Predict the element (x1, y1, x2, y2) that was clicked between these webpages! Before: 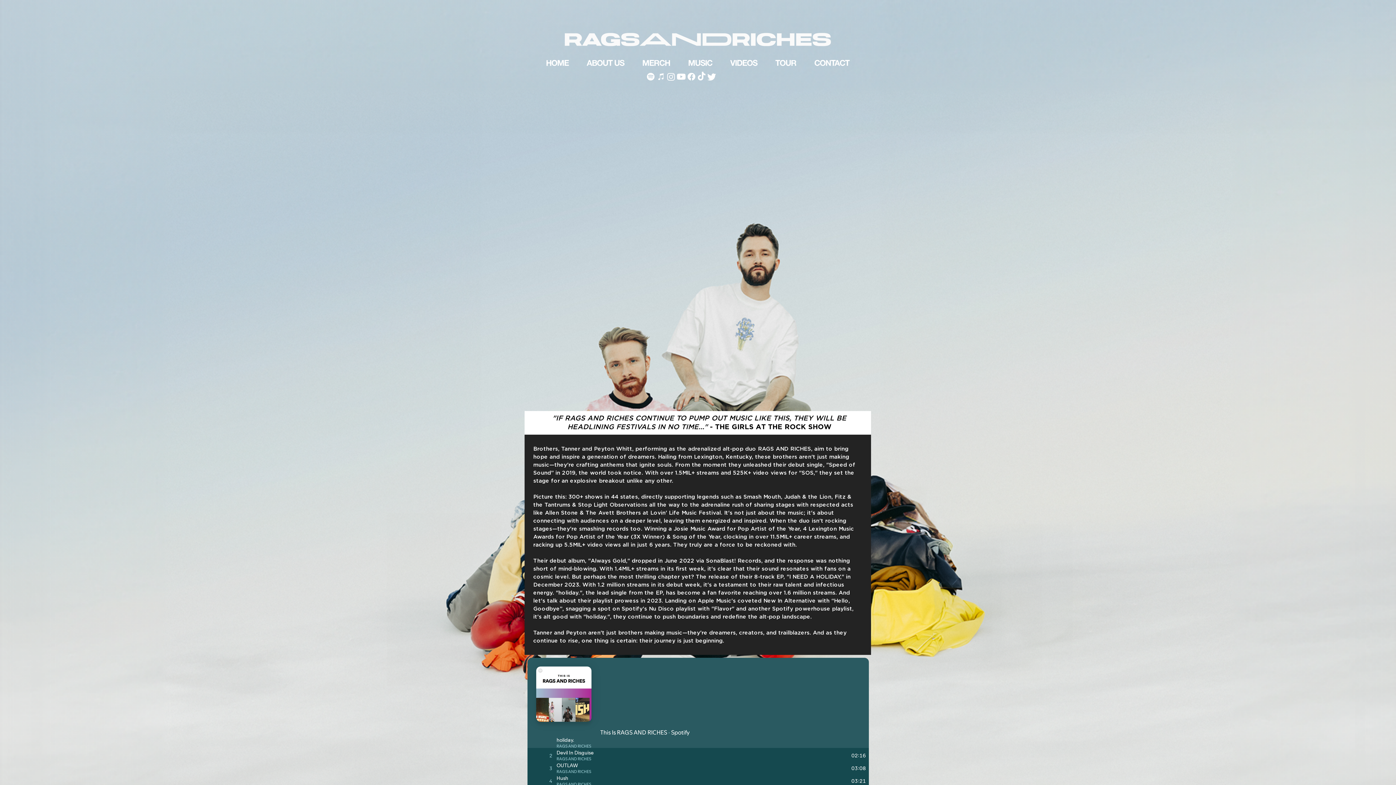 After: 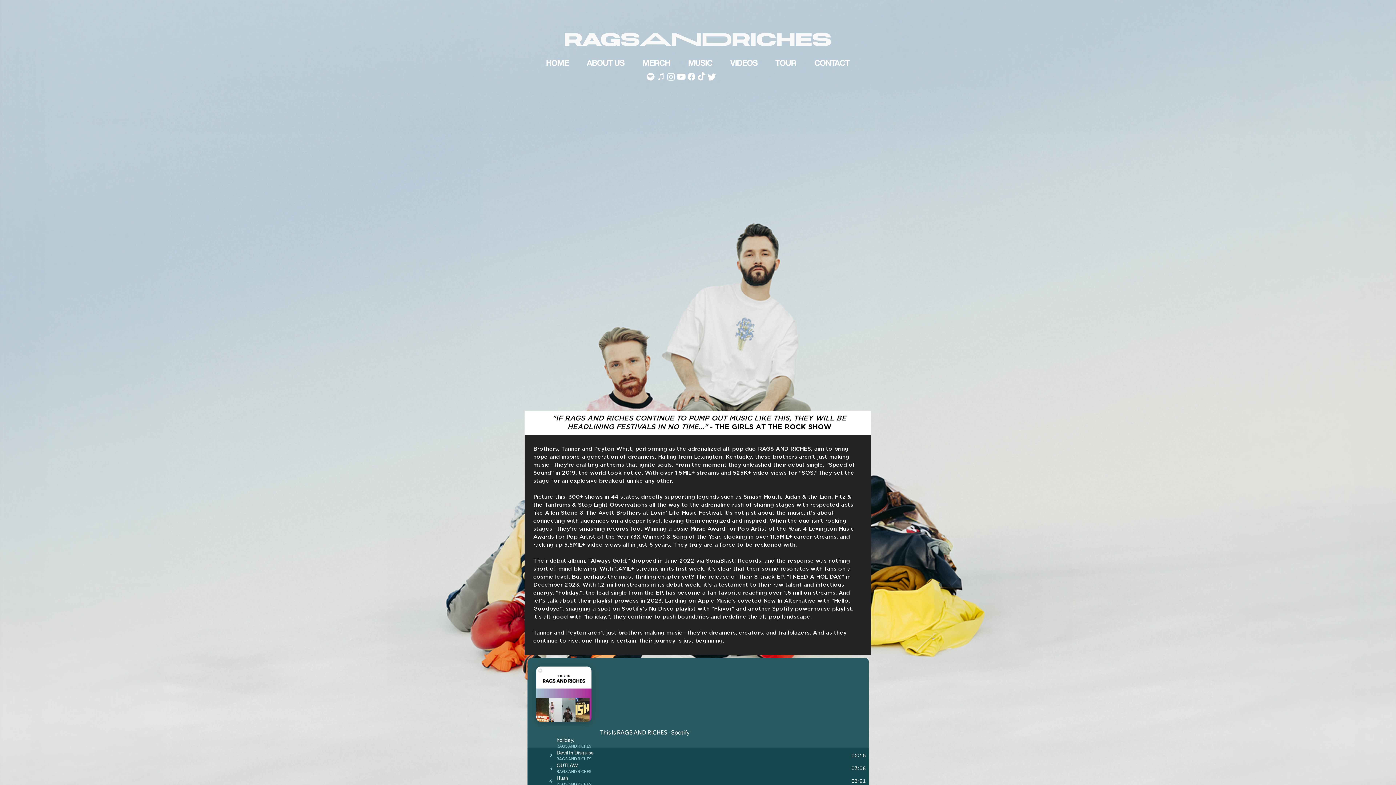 Action: bbox: (676, 71, 686, 81) label: Youtube